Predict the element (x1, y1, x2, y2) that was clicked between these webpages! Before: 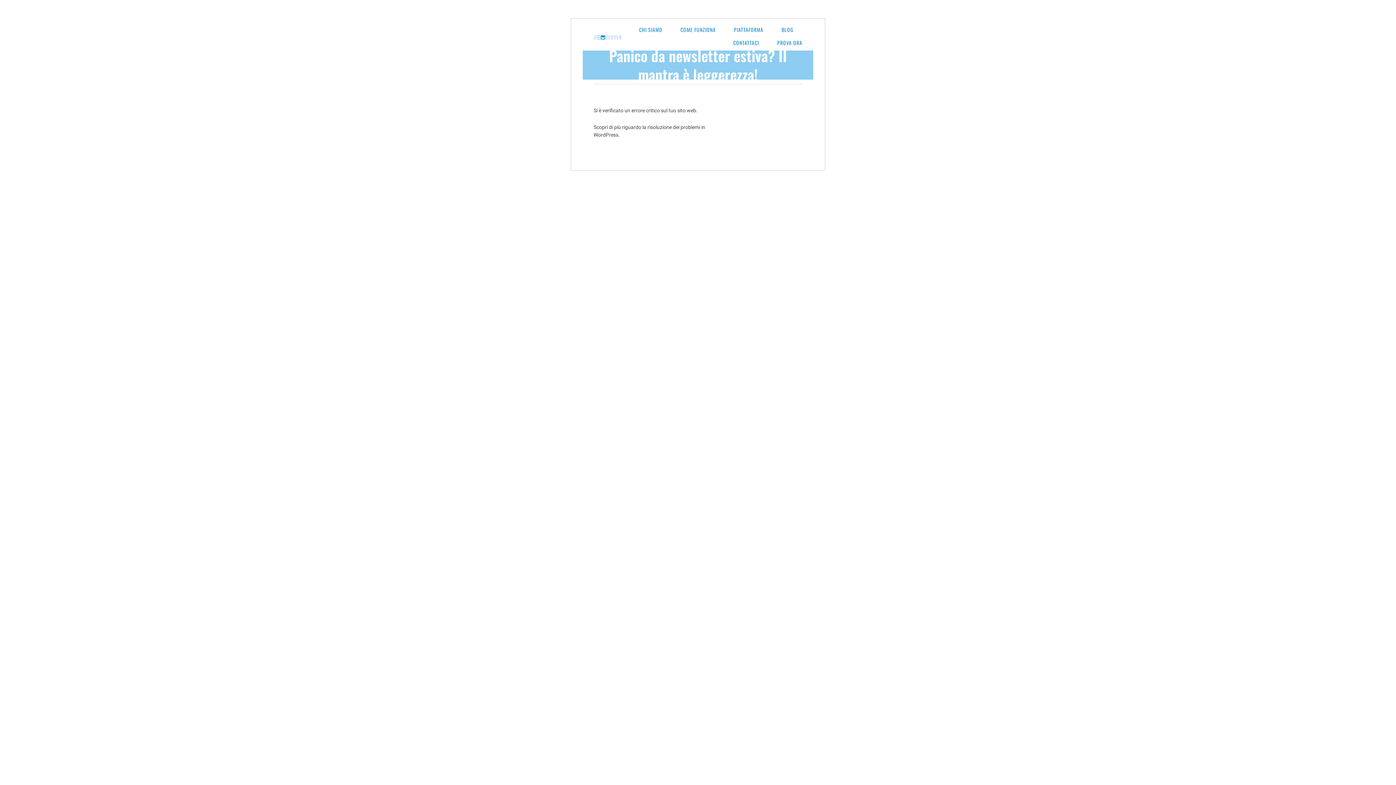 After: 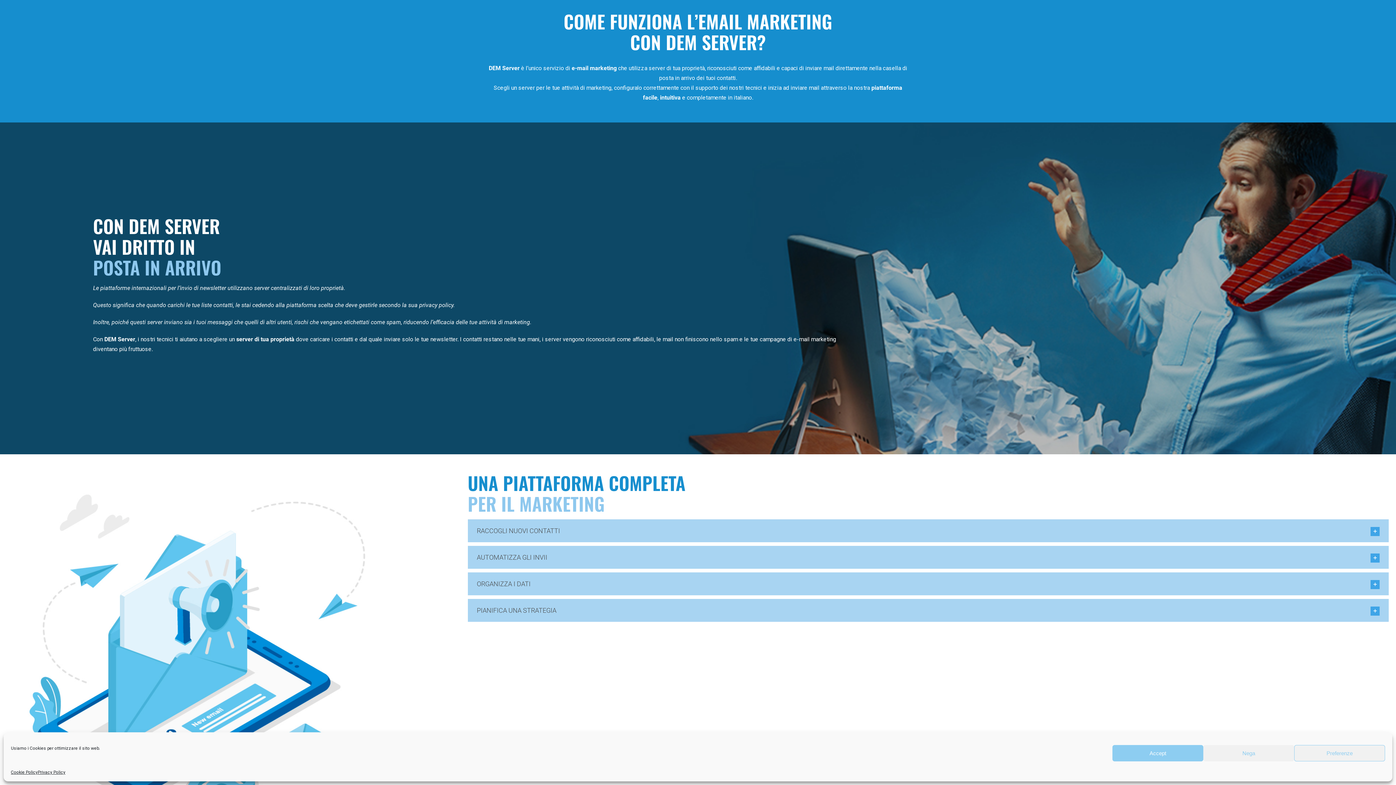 Action: label: COME FUNZIONA bbox: (680, 24, 716, 33)